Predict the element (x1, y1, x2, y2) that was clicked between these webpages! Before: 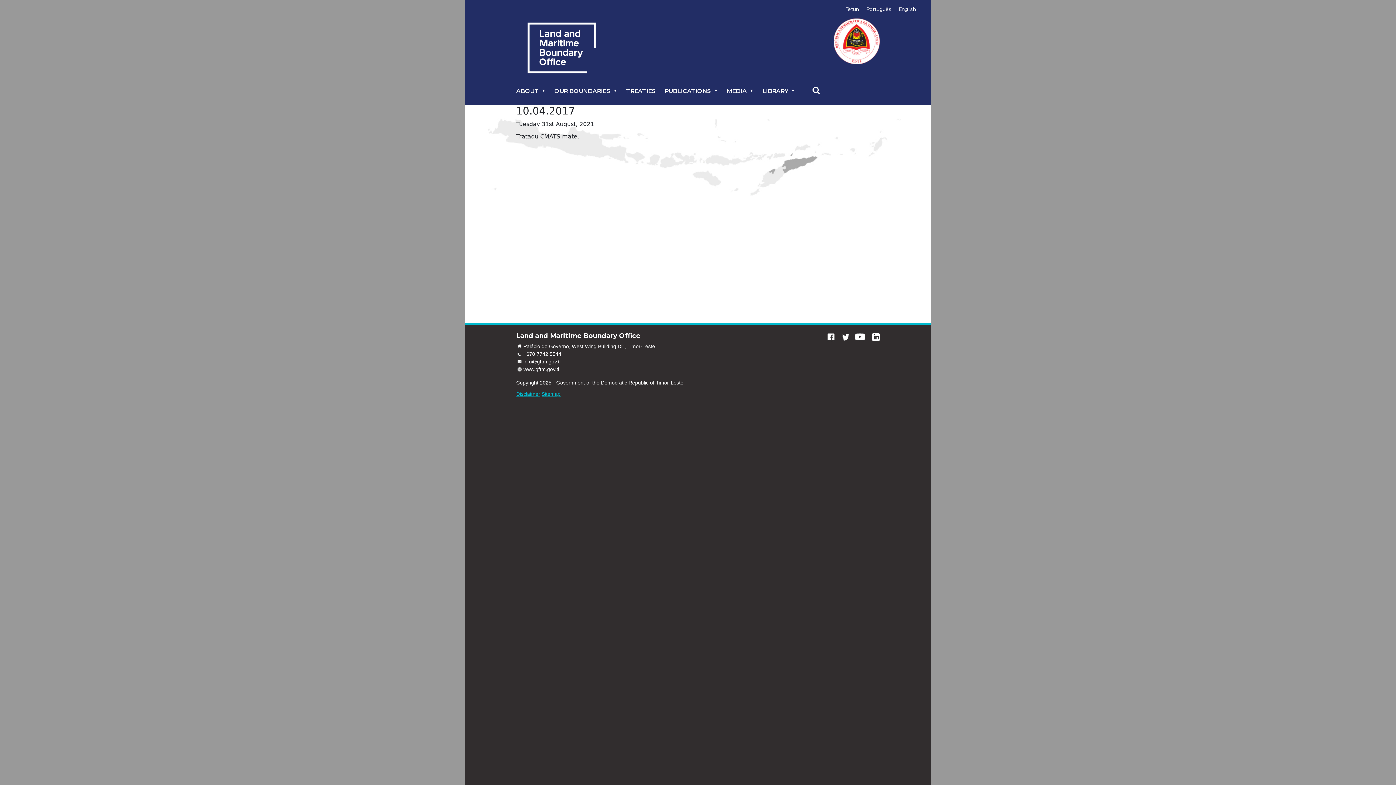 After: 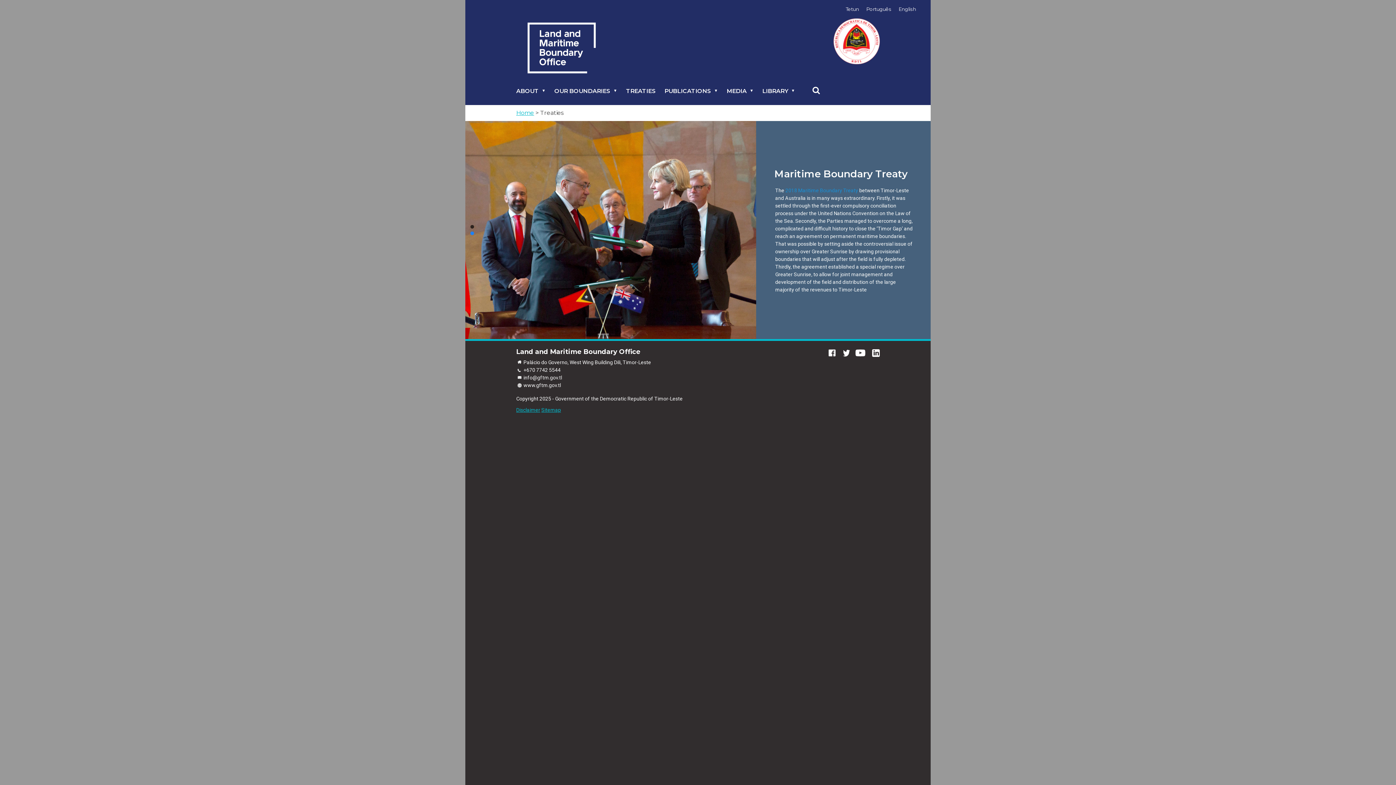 Action: label: TREATIES bbox: (626, 83, 663, 99)